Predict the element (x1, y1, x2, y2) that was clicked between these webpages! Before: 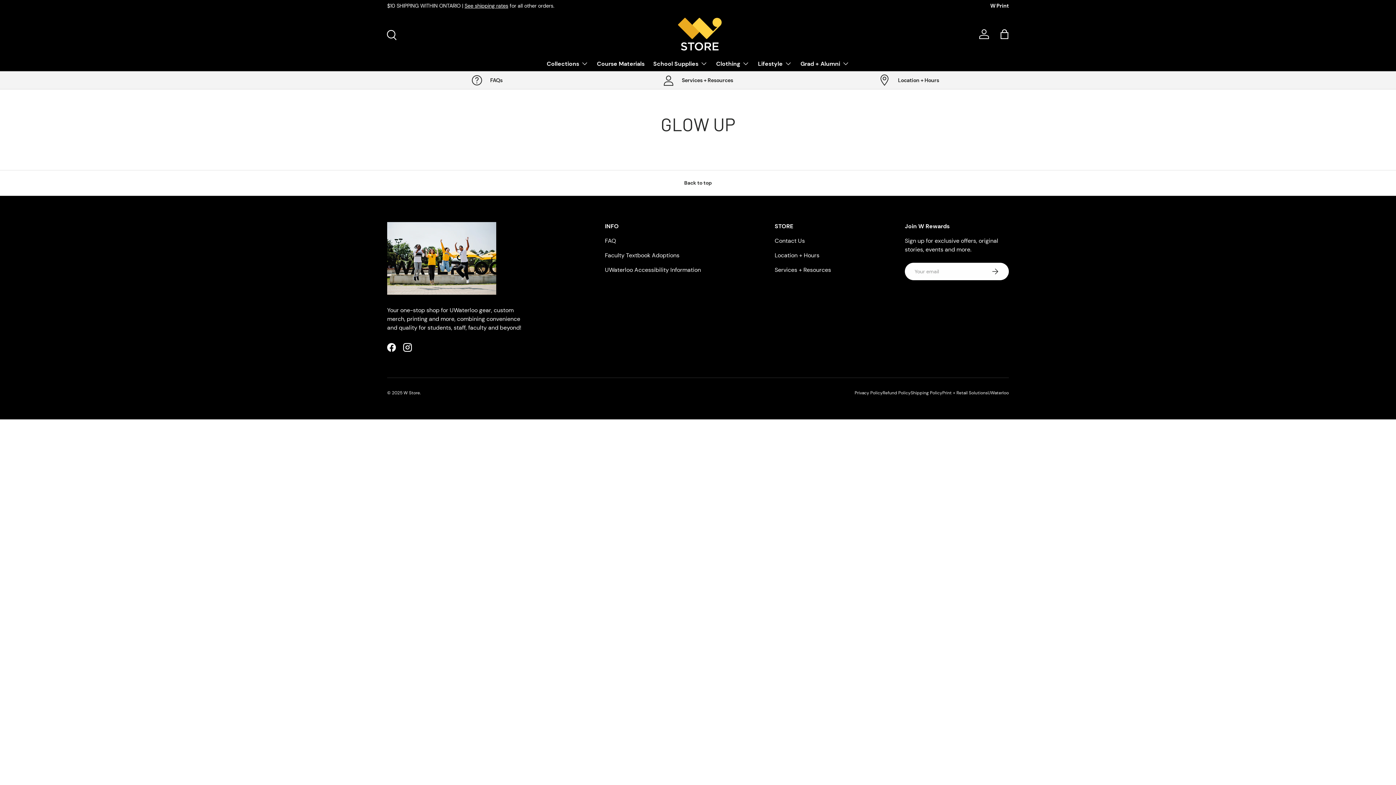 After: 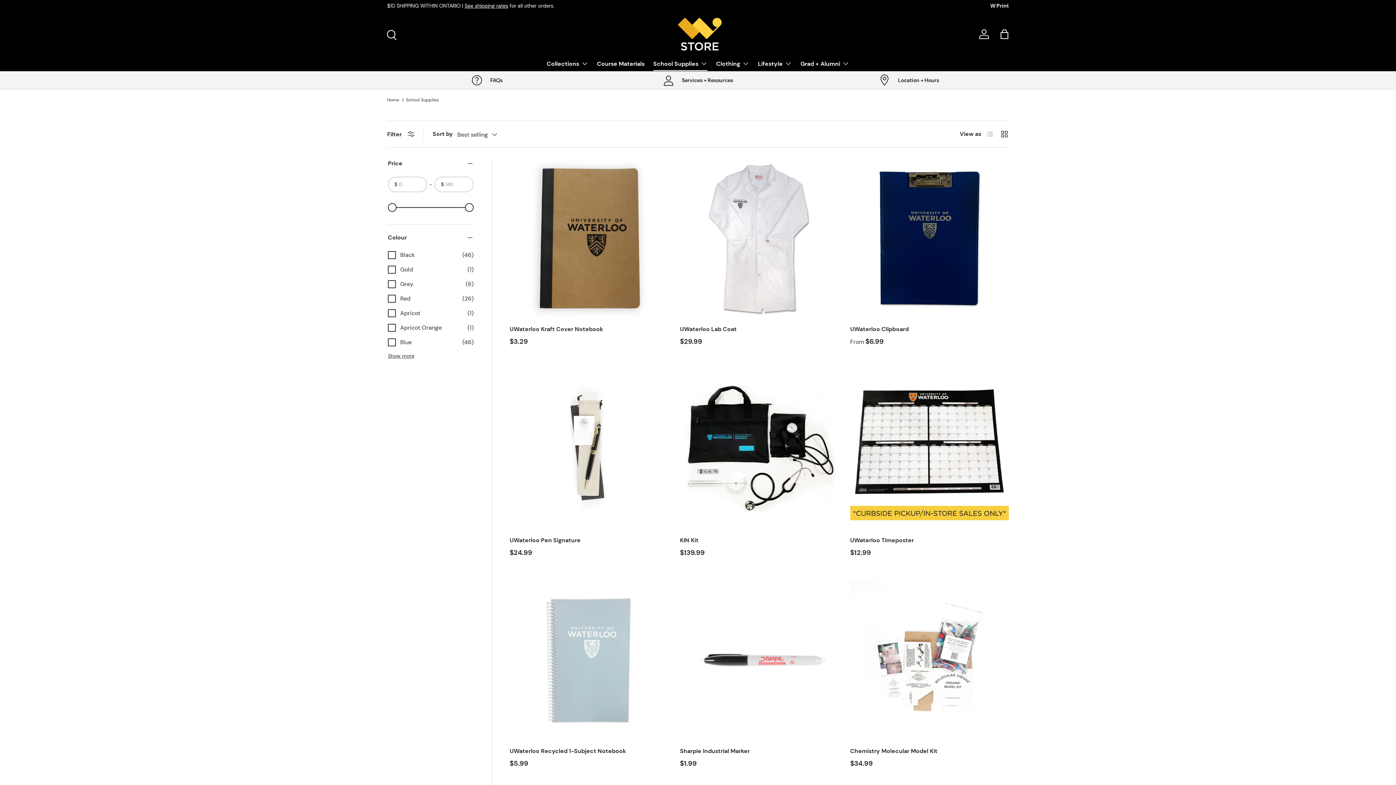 Action: label: School Supplies bbox: (653, 56, 707, 70)